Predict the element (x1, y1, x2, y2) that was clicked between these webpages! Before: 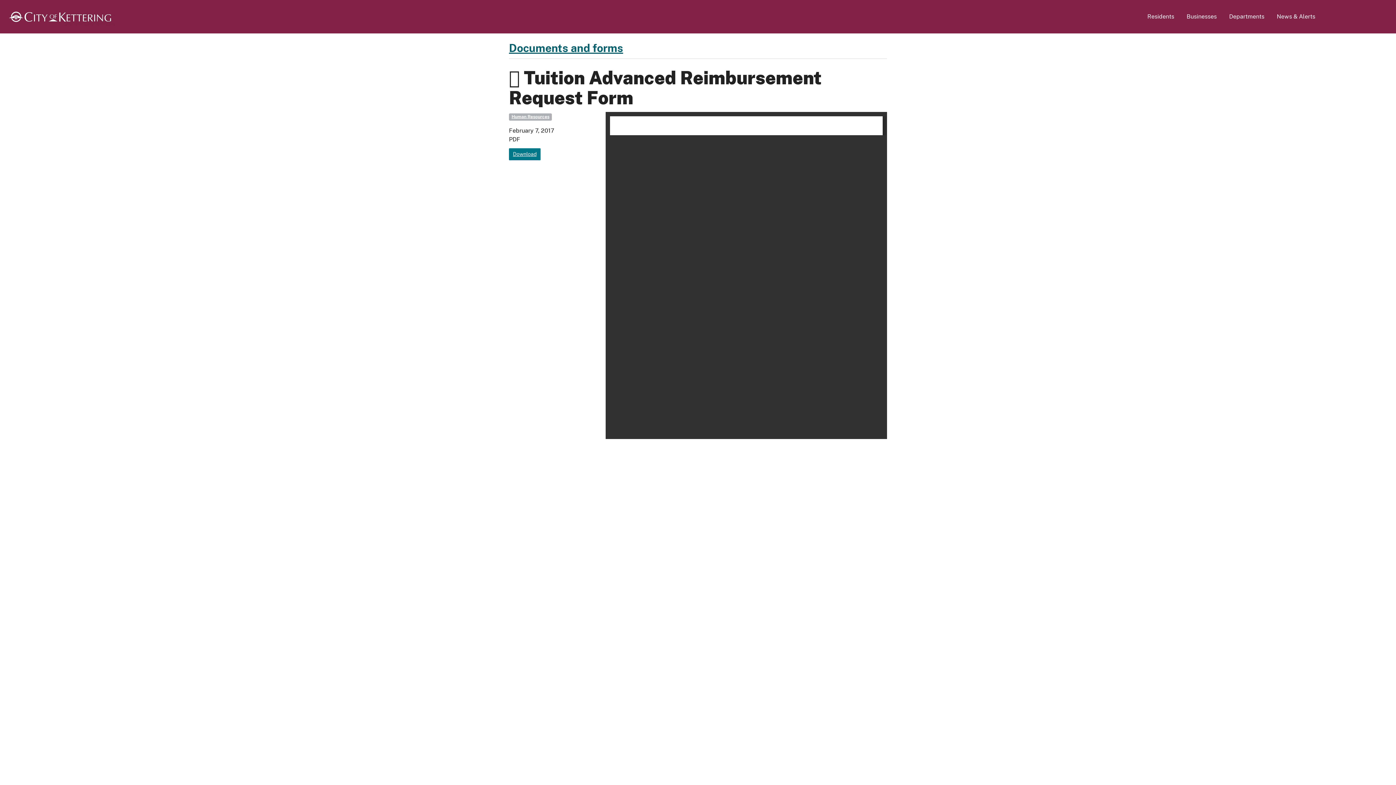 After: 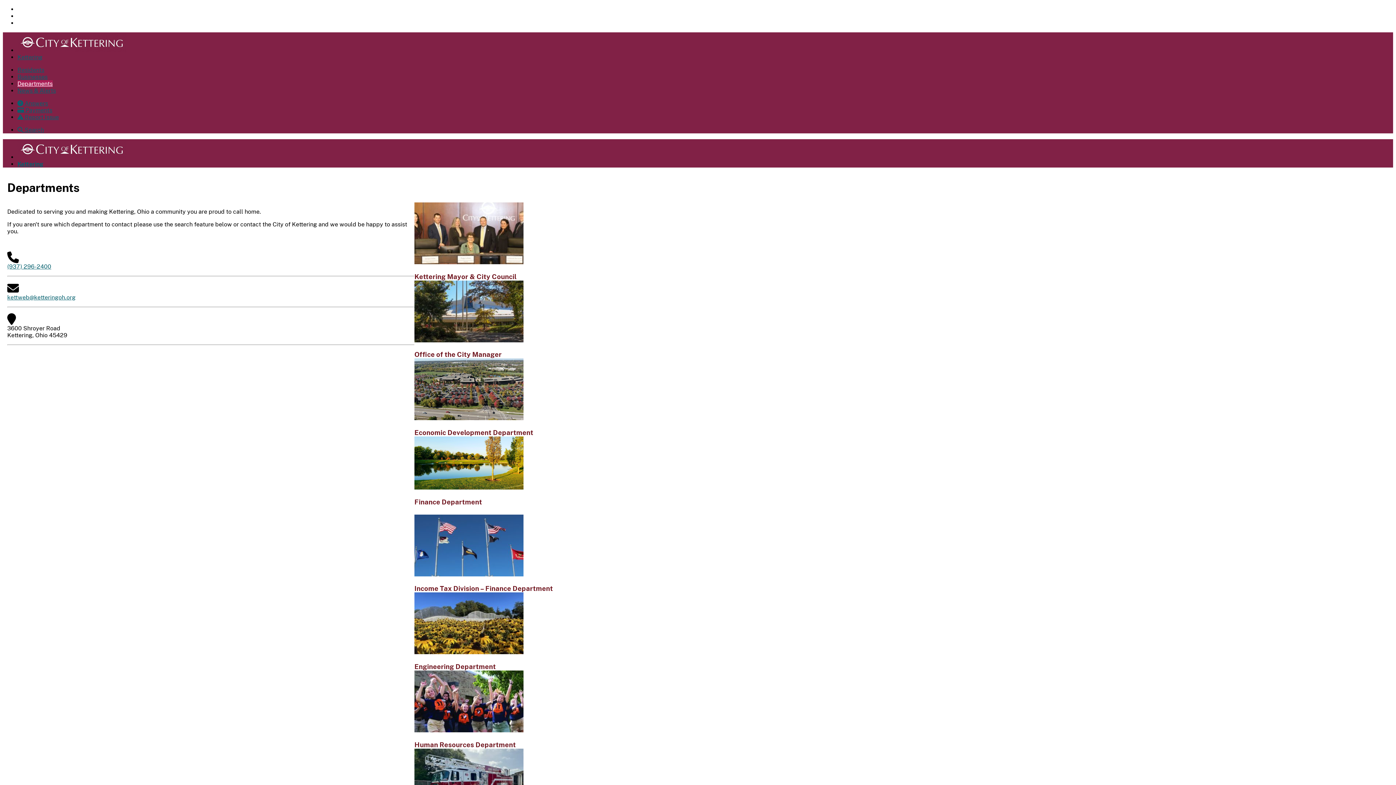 Action: label: Departments bbox: (1224, 7, 1270, 26)